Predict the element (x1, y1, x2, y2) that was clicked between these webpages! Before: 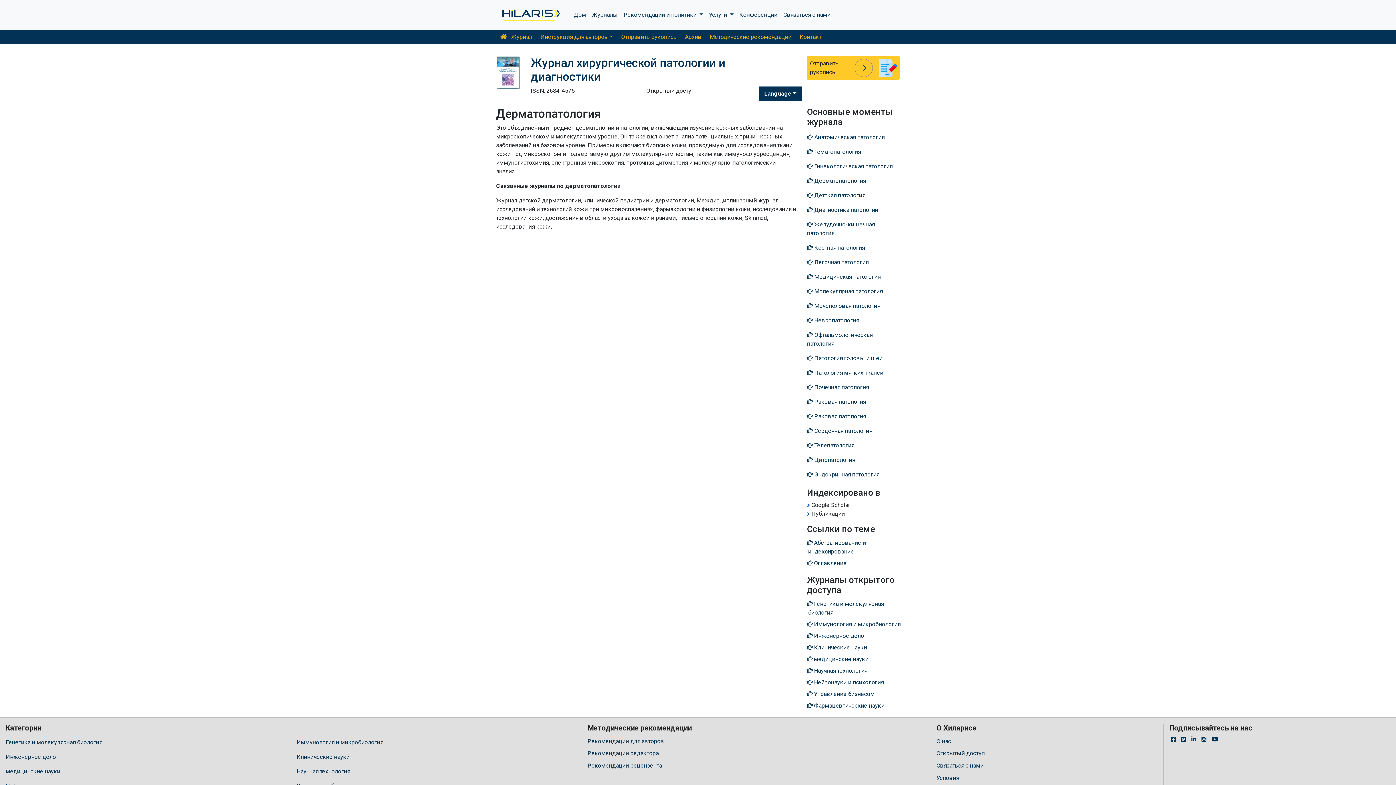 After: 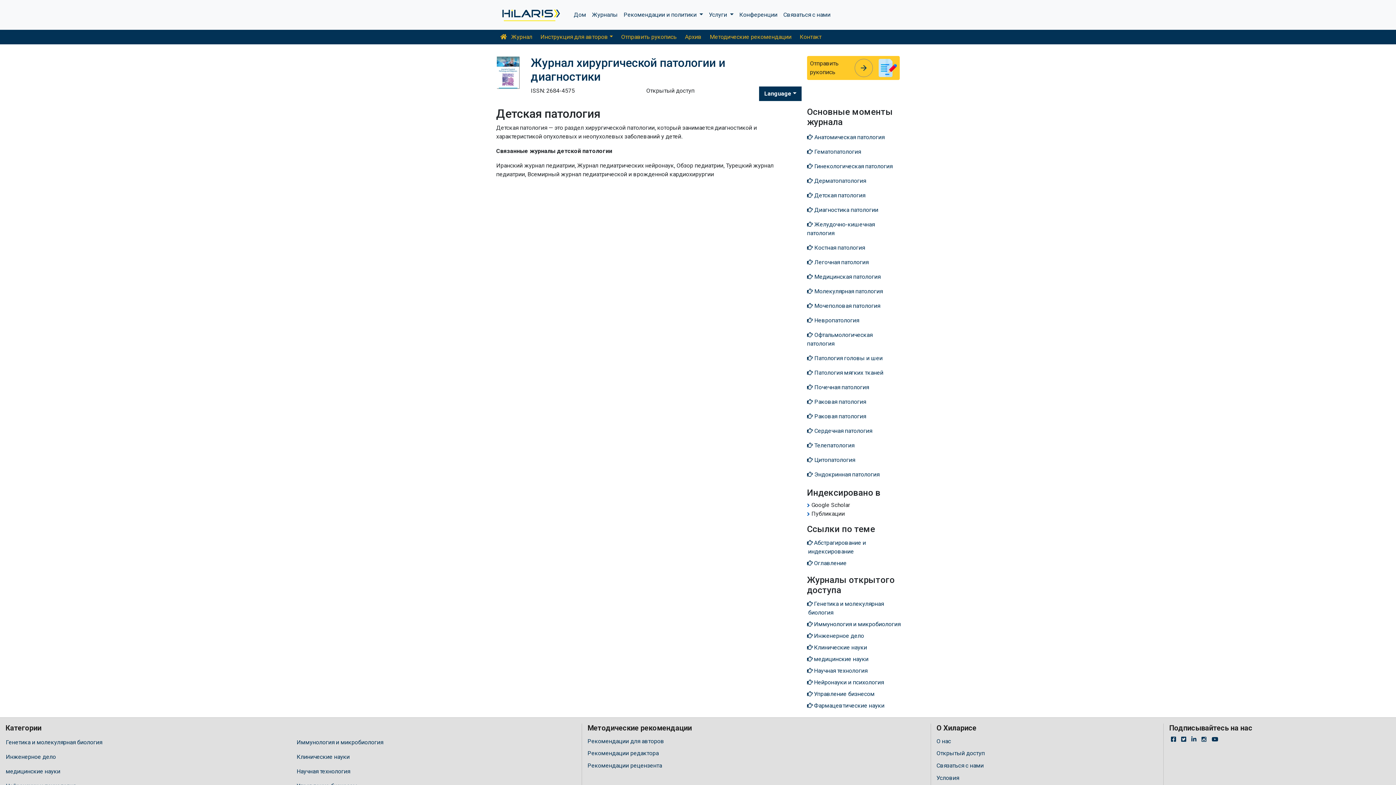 Action: bbox: (807, 188, 900, 202) label:  Детская патология